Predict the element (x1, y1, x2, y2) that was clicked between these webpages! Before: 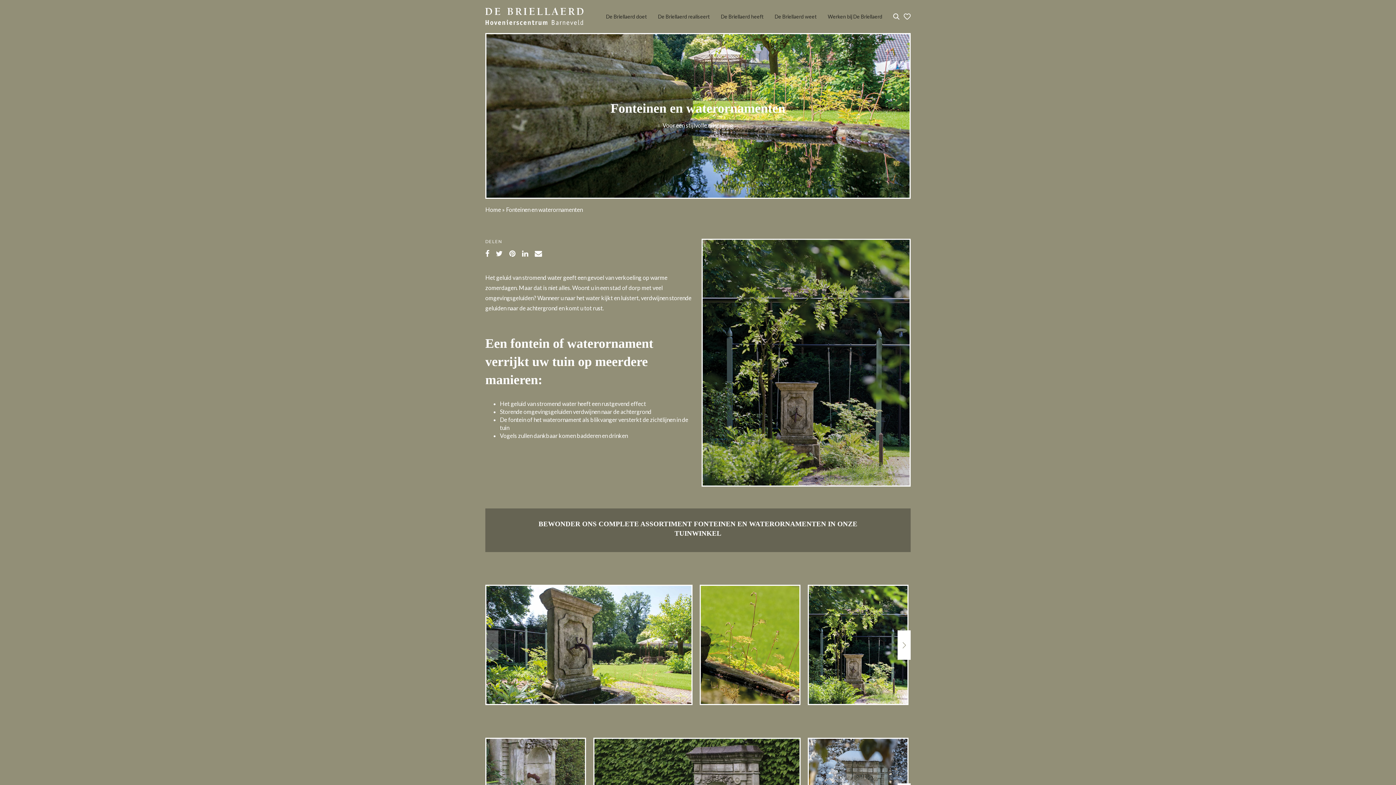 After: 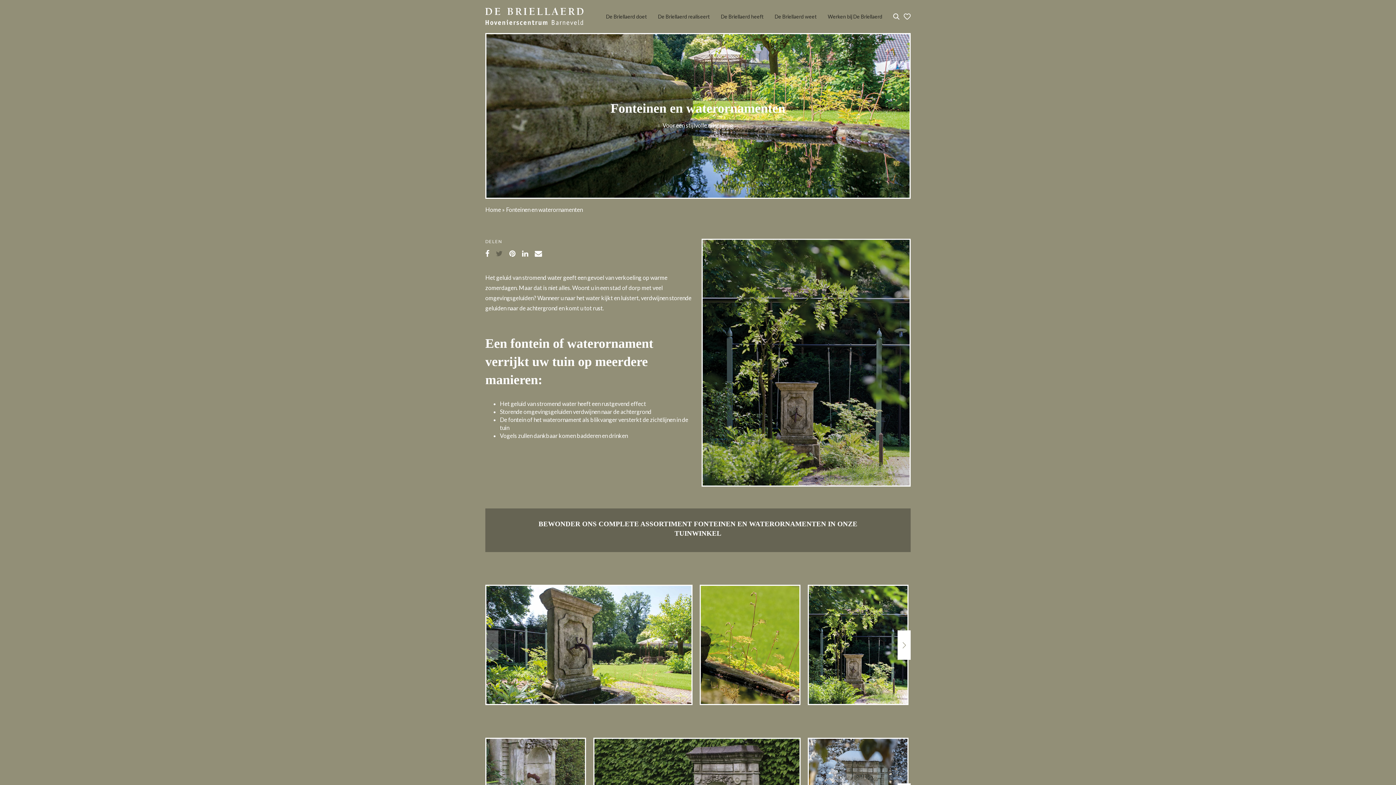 Action: bbox: (496, 250, 502, 258)